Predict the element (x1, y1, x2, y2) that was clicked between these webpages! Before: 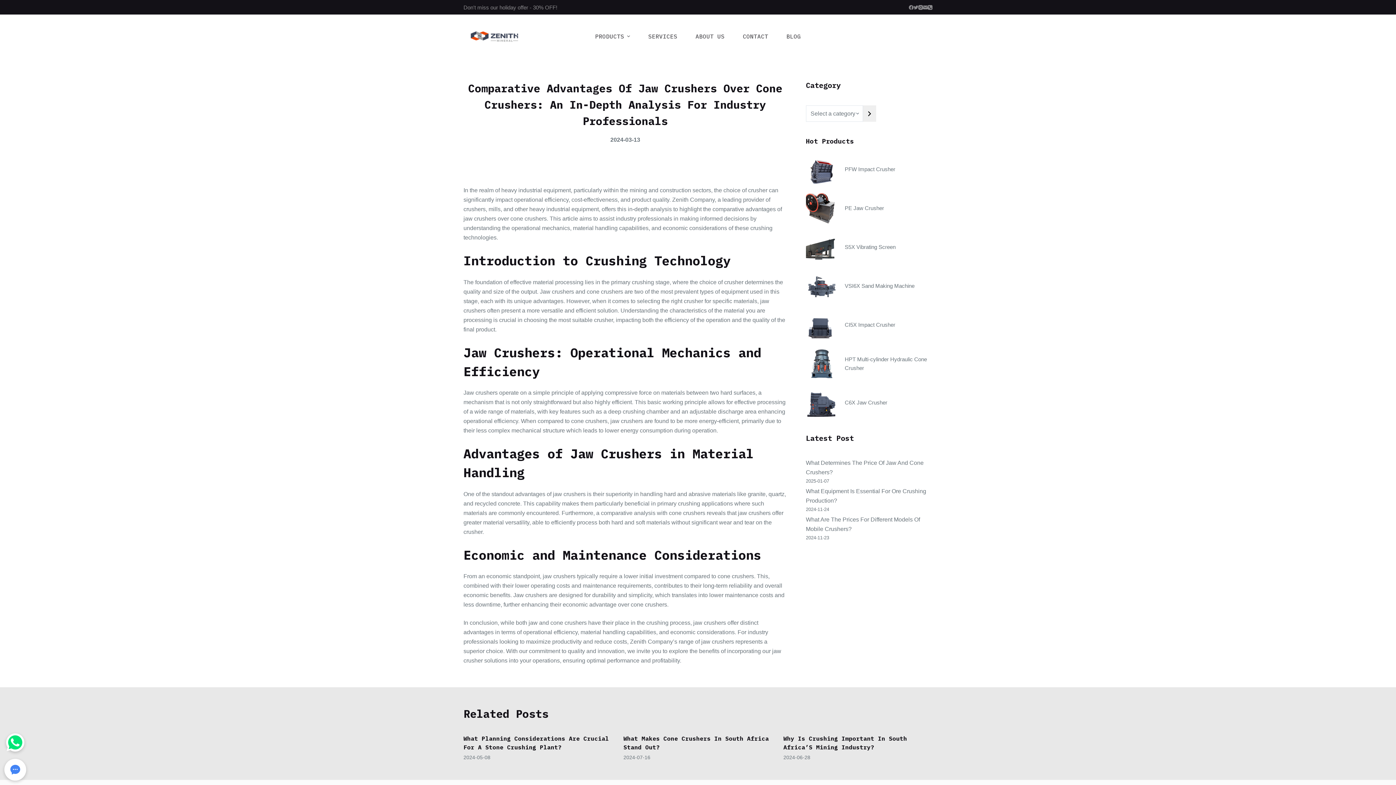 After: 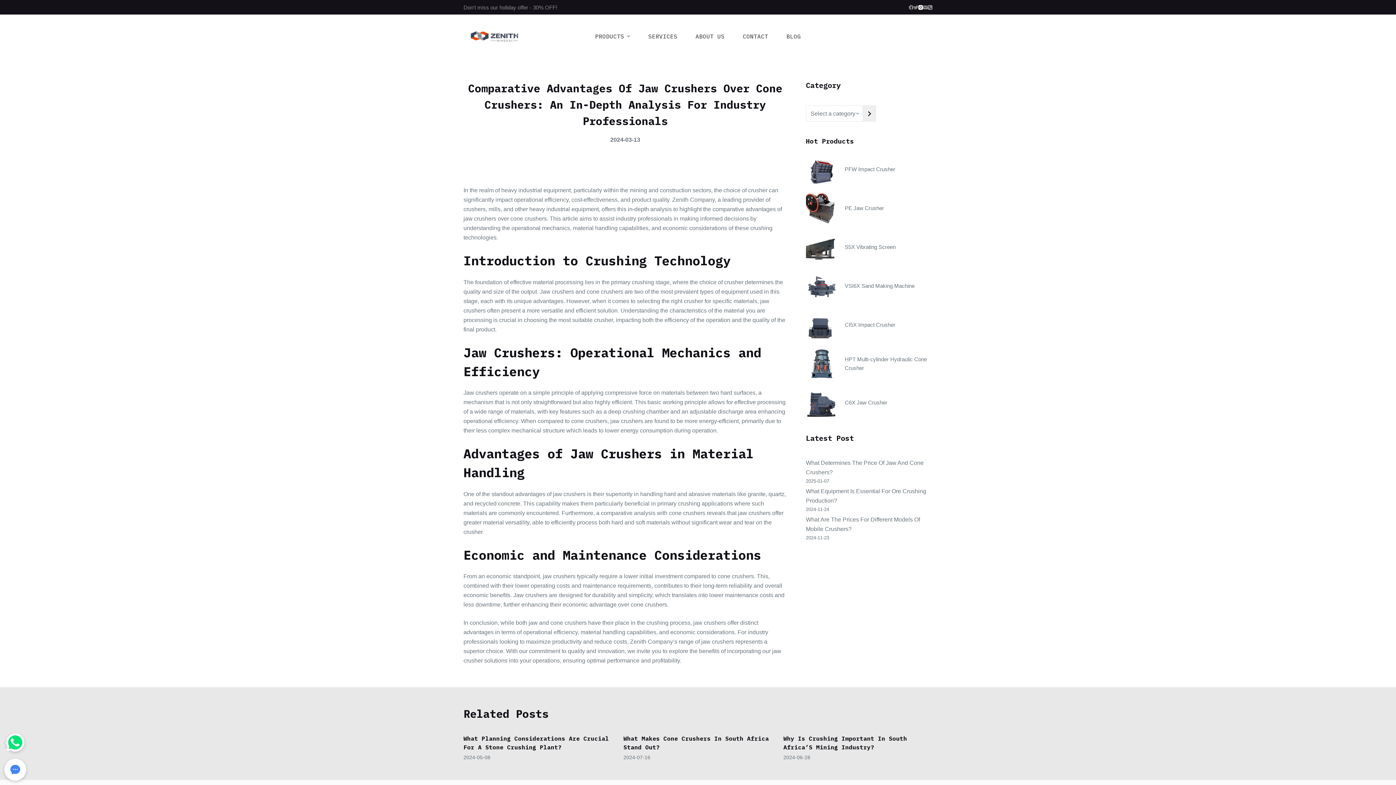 Action: bbox: (918, 4, 923, 9) label: Instagram